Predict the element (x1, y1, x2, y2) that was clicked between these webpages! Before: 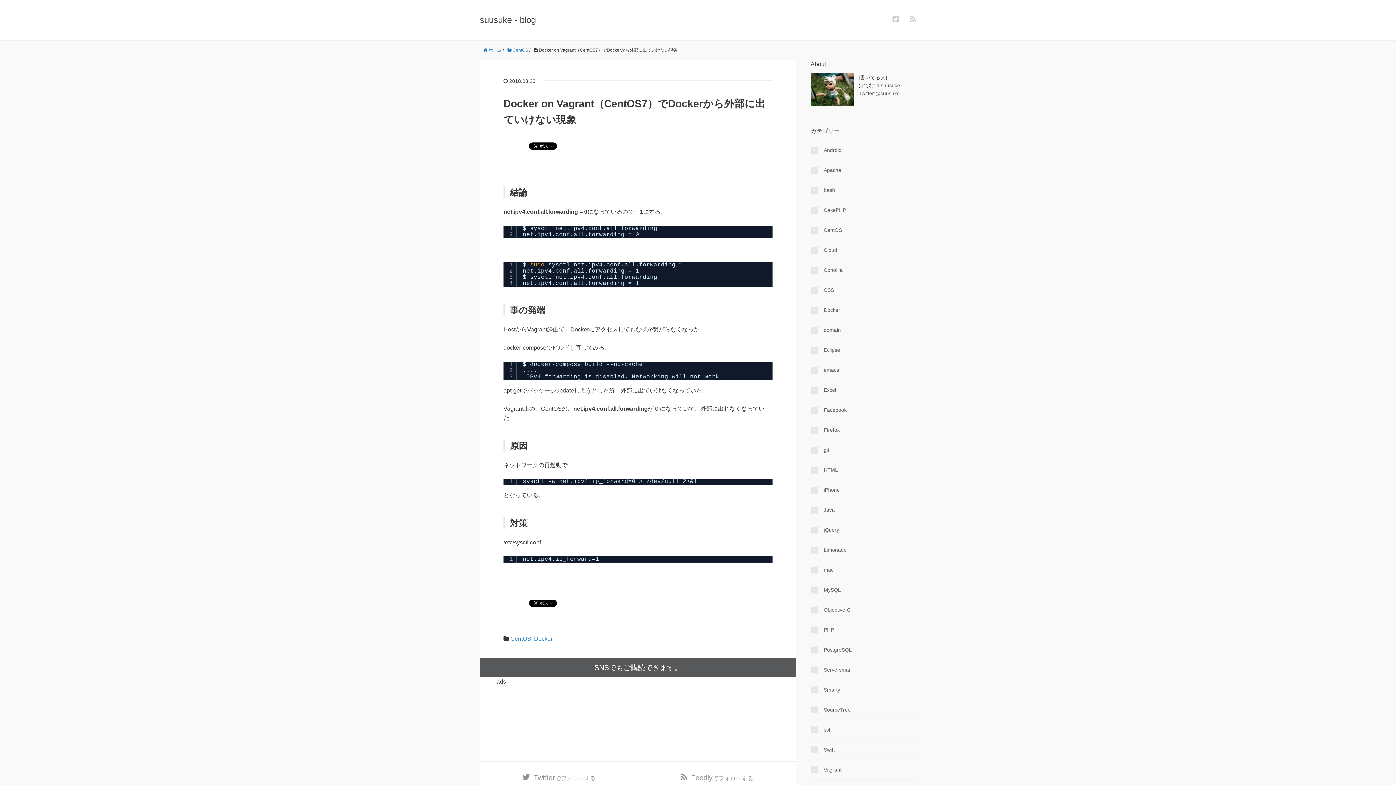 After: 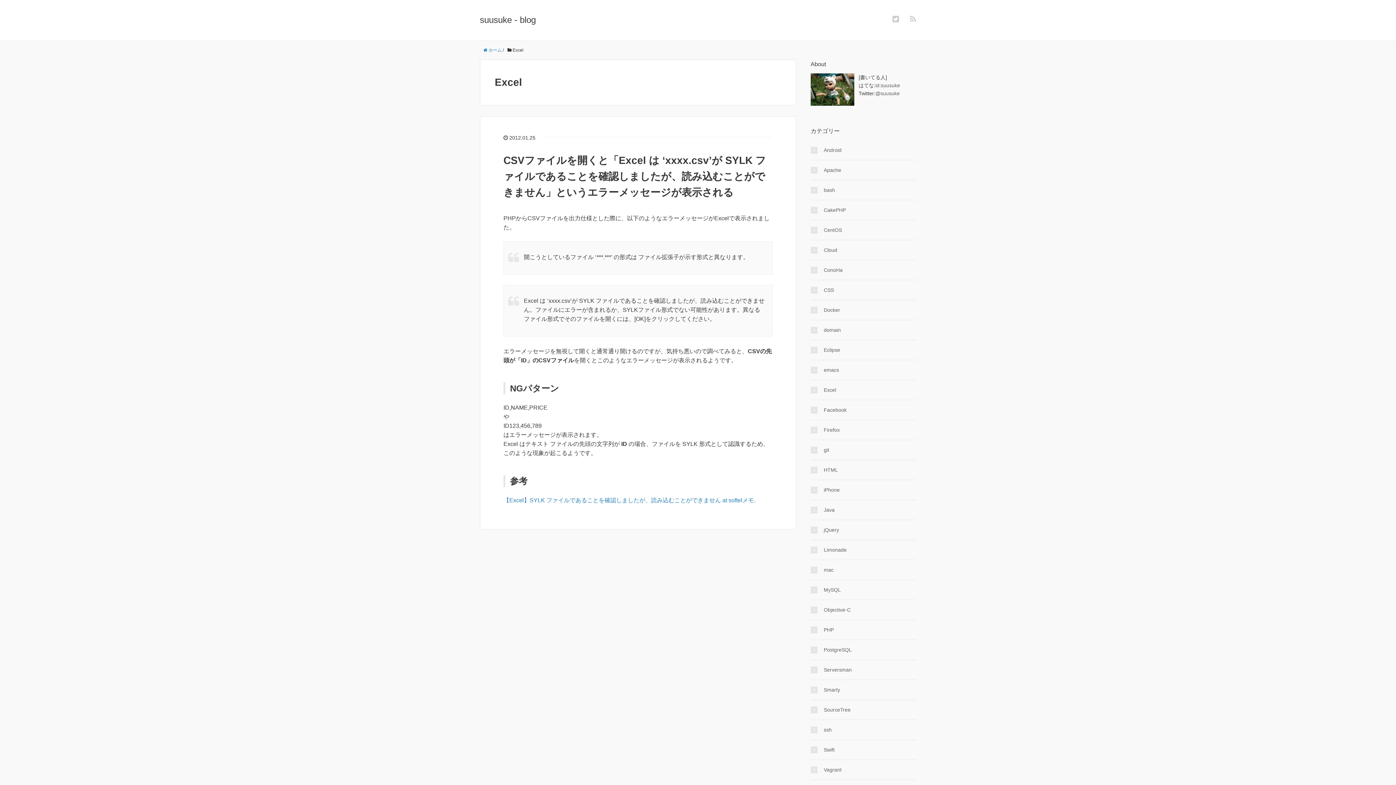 Action: label: Excel bbox: (810, 386, 916, 394)